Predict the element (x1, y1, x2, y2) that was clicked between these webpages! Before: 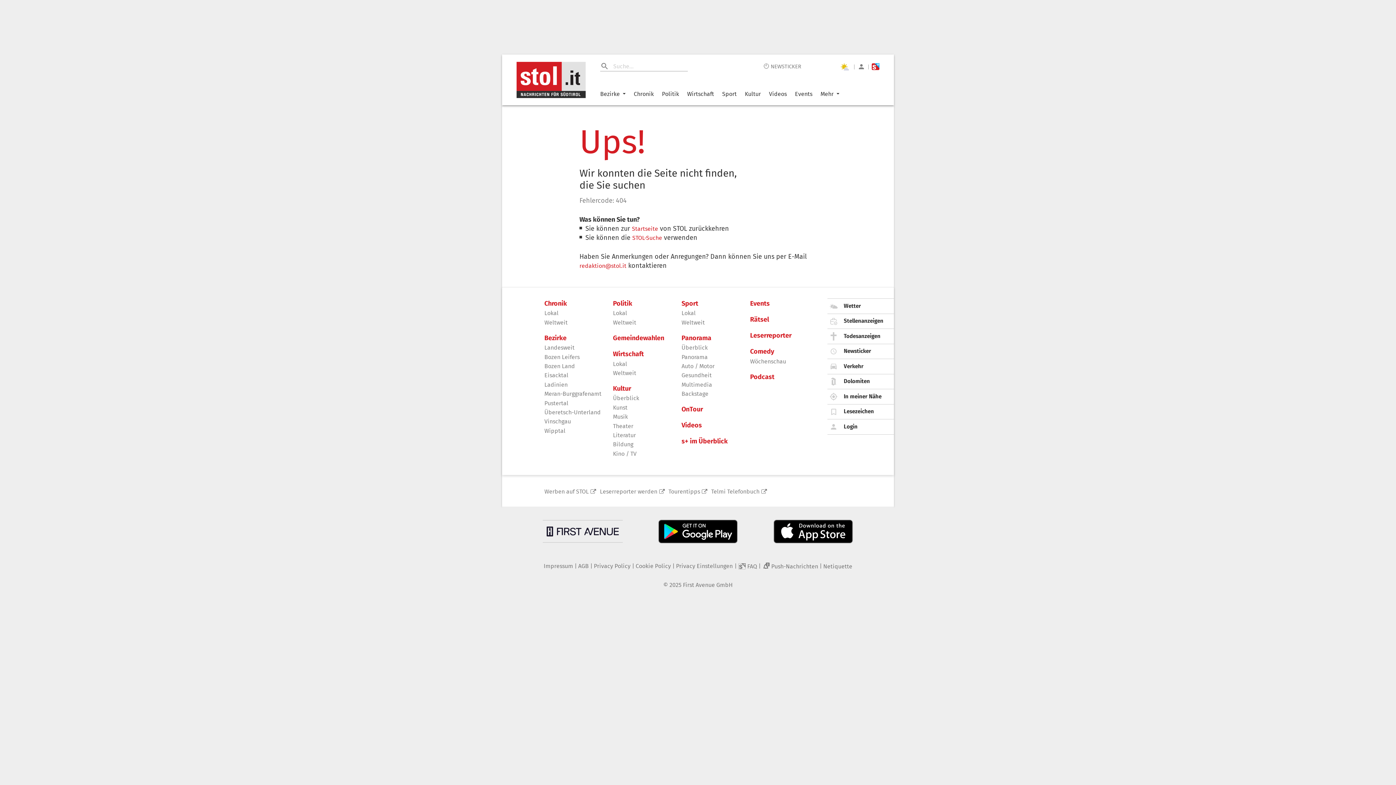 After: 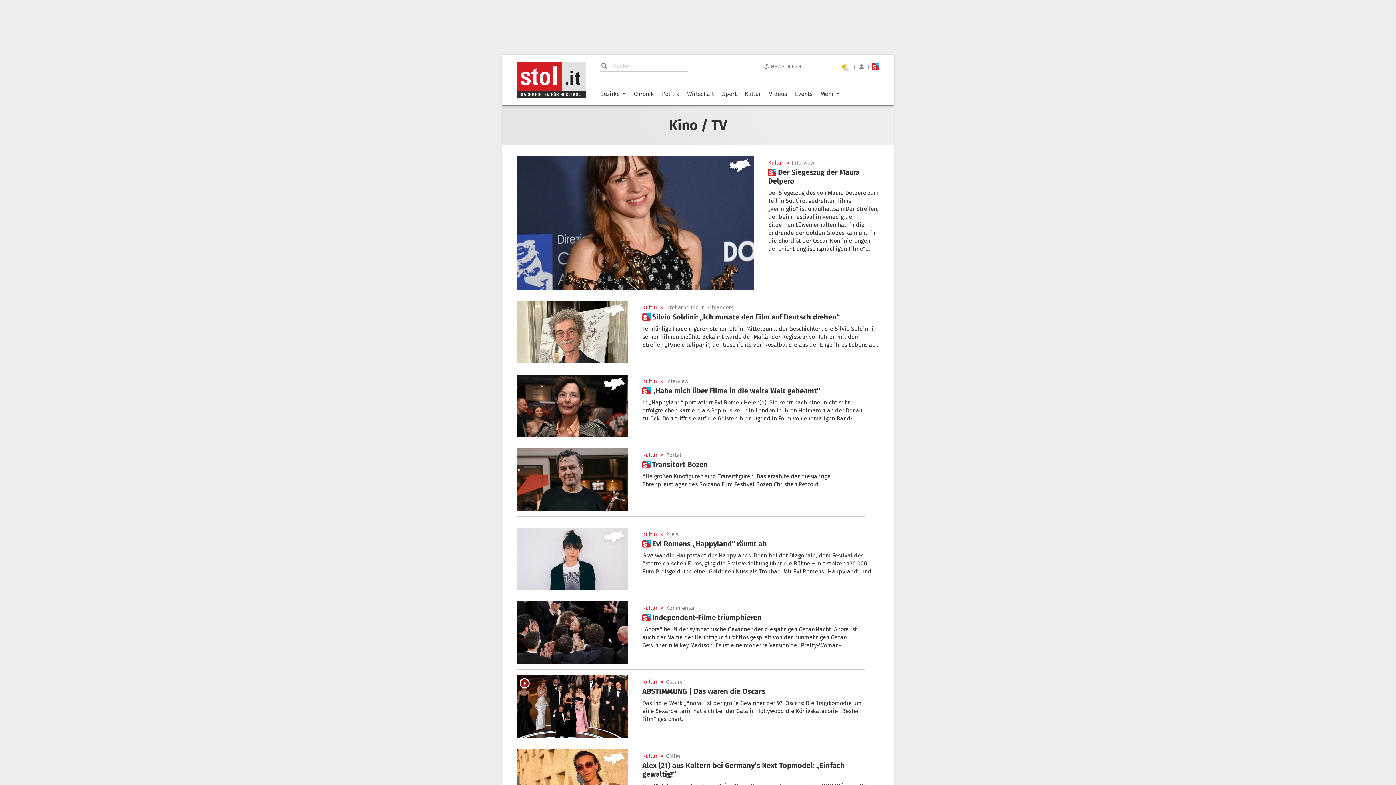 Action: bbox: (613, 450, 675, 457) label: Kino / TV